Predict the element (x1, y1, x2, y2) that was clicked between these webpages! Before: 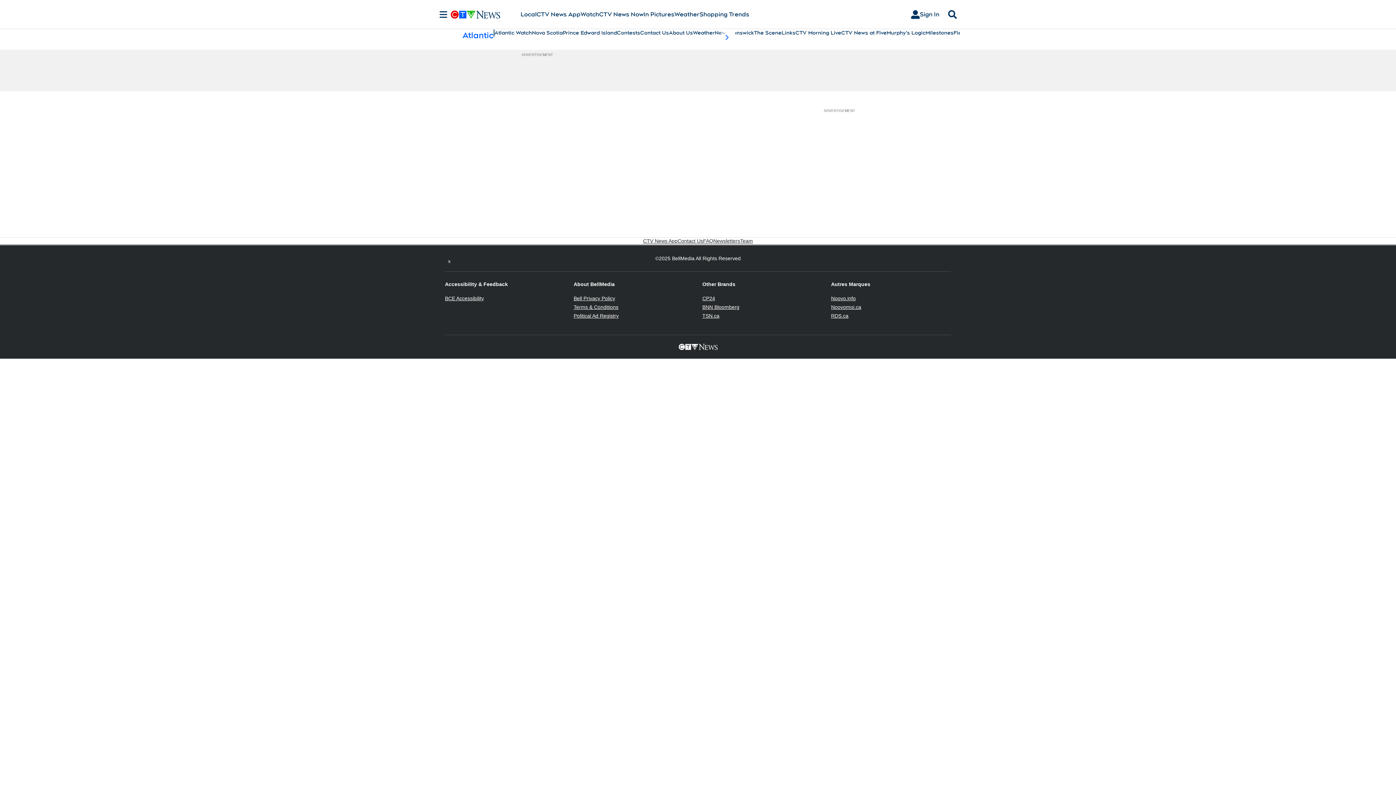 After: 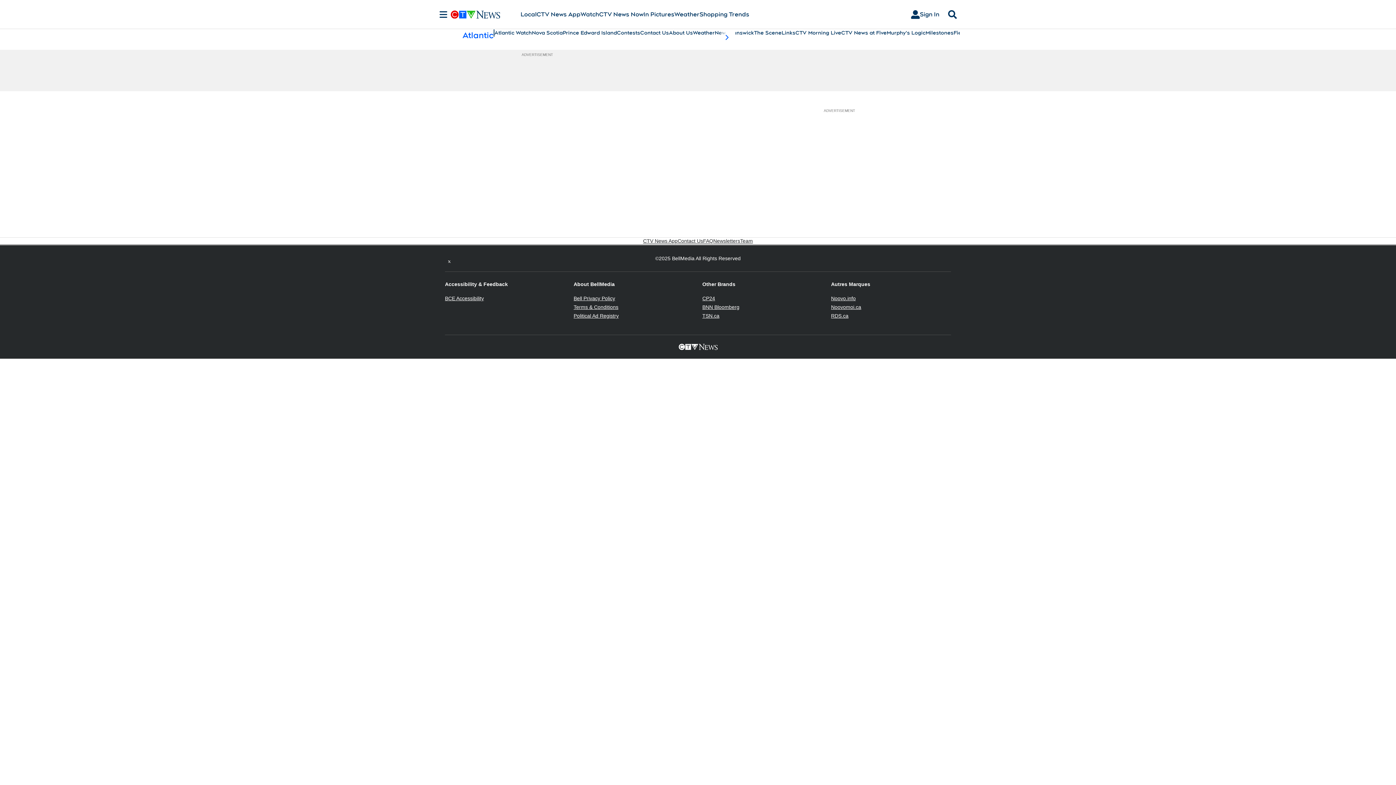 Action: bbox: (445, 295, 484, 301) label: BCE Accessibility
Opens in new window